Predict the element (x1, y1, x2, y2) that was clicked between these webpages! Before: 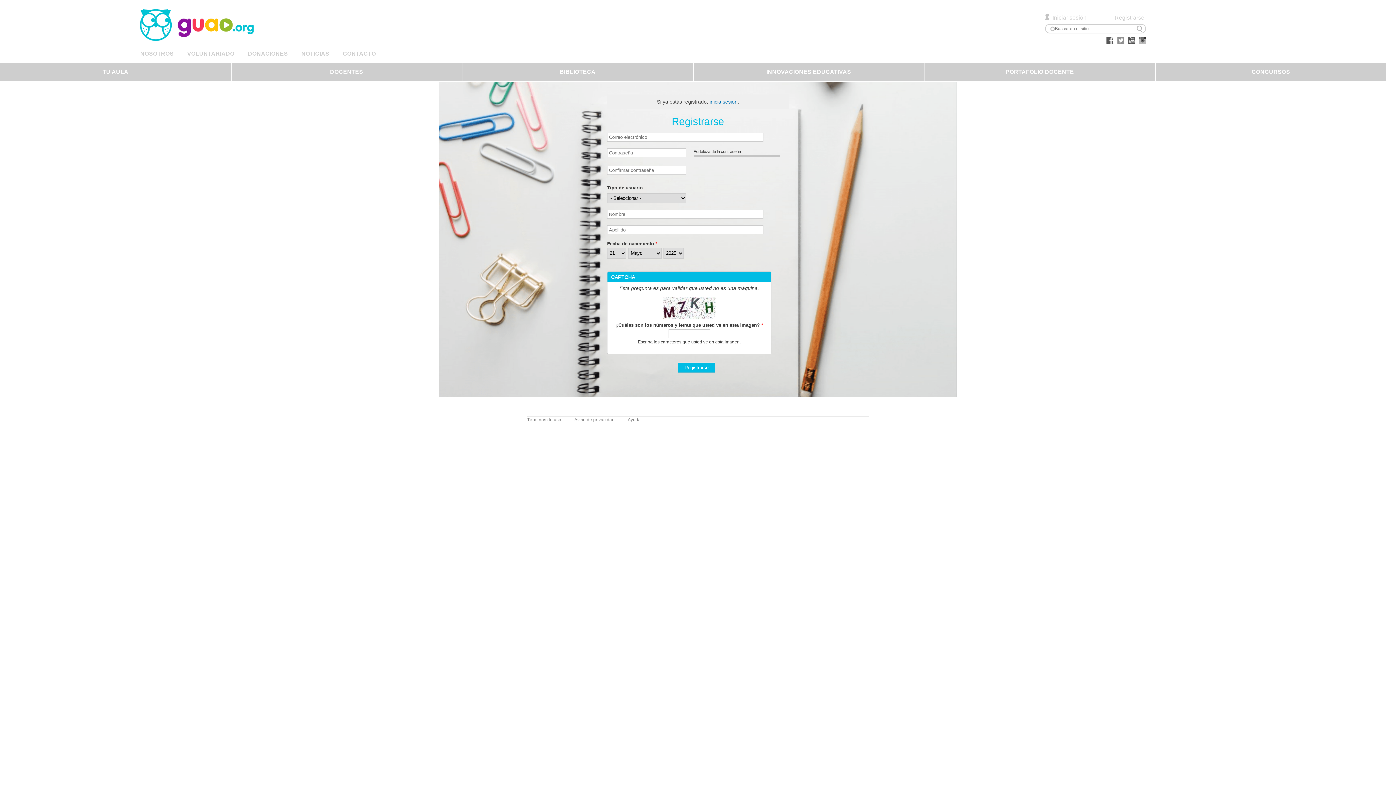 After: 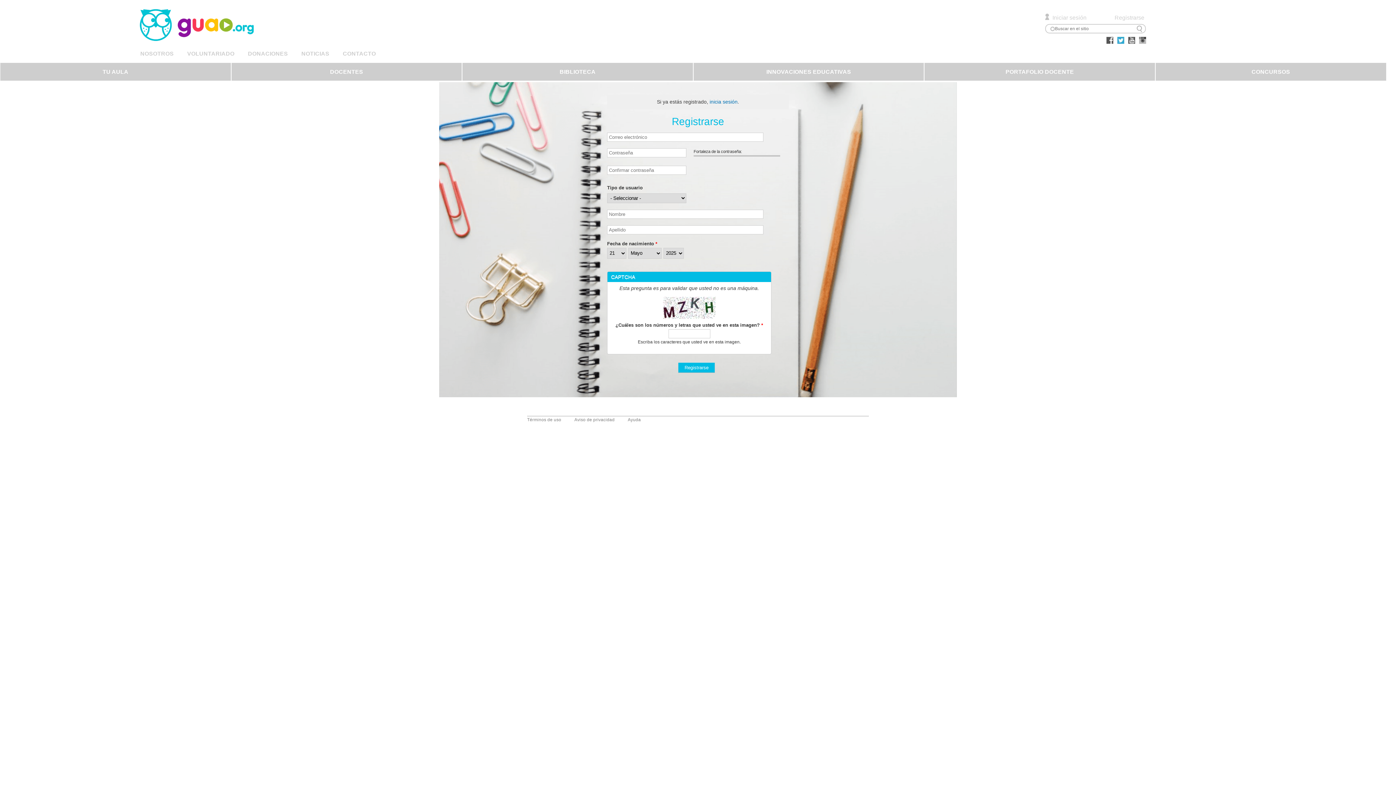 Action: bbox: (1116, 40, 1125, 45)